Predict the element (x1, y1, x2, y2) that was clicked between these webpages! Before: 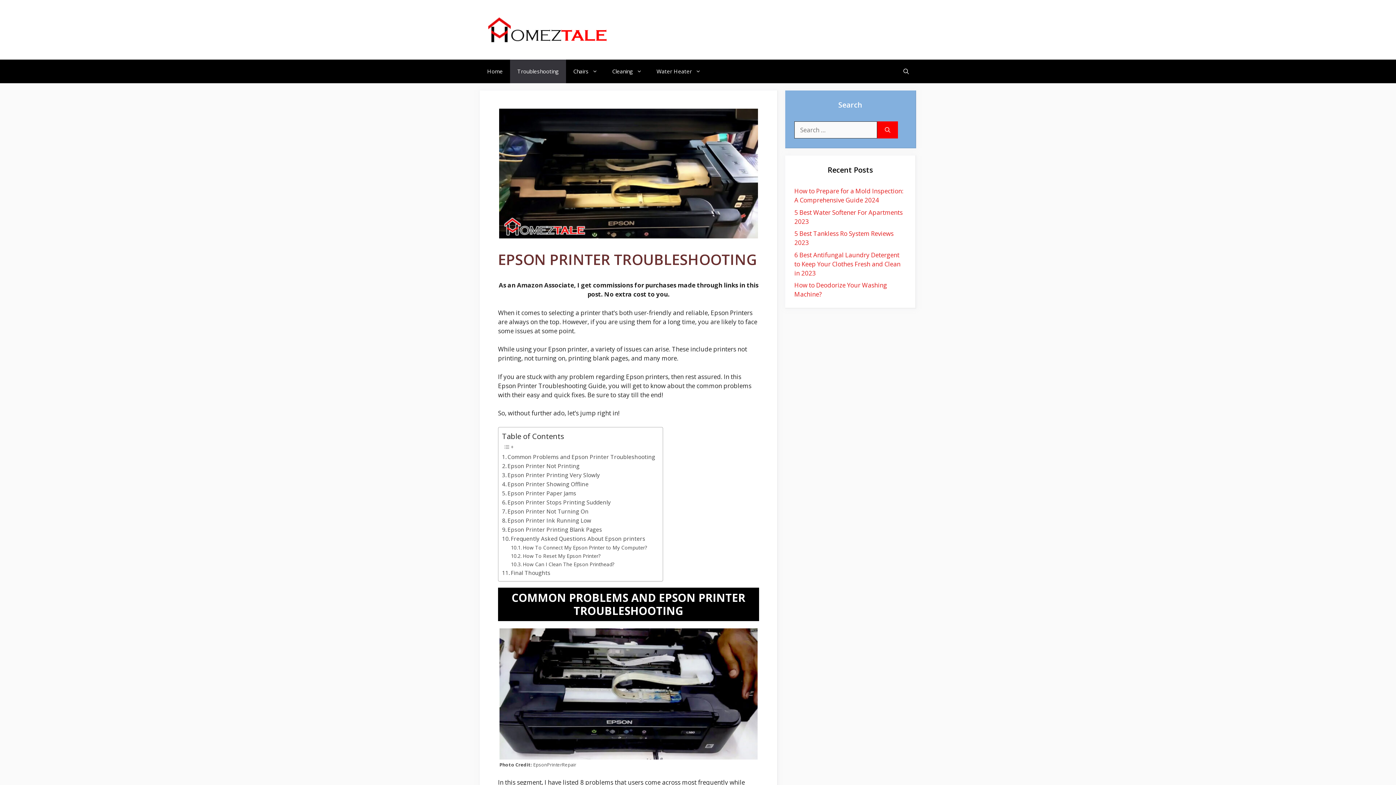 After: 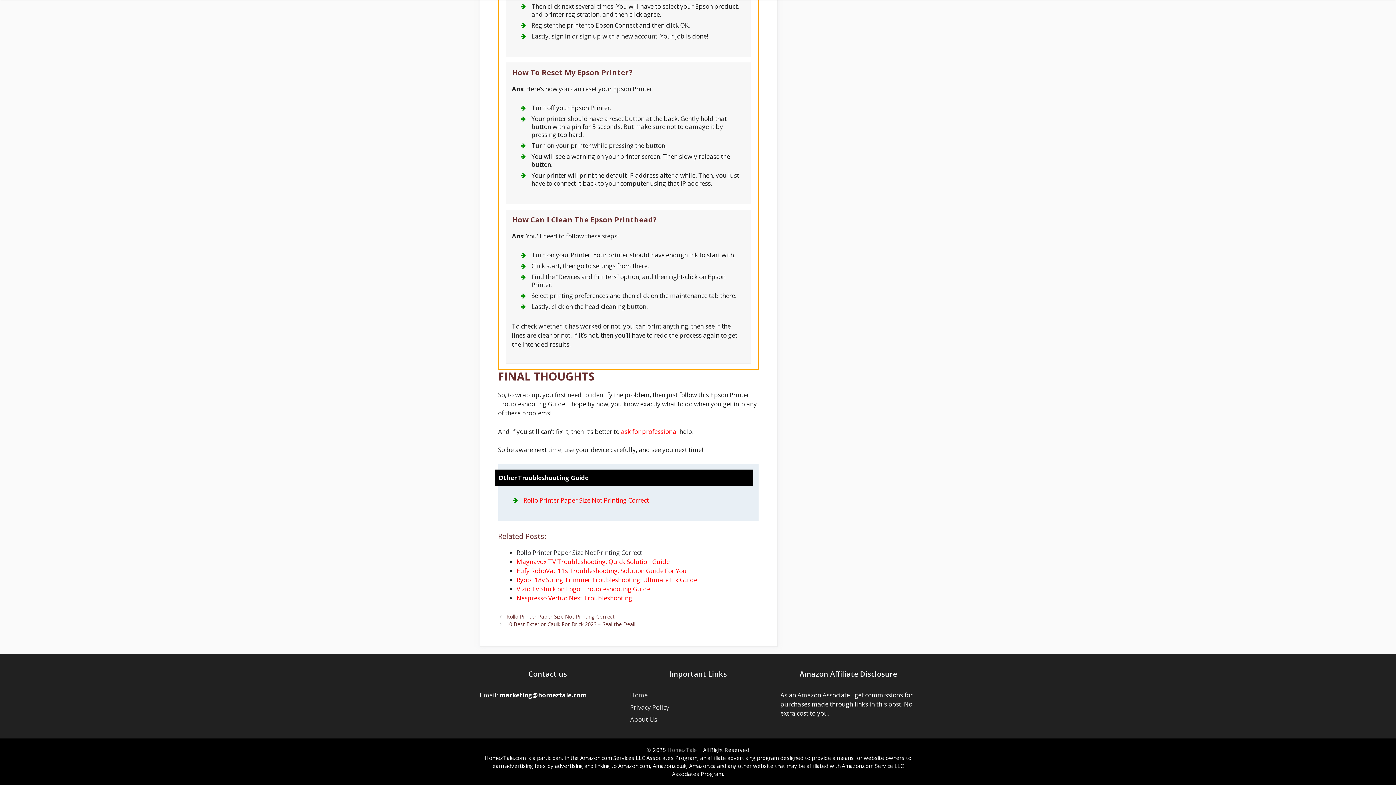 Action: label: How To Reset My Epson Printer? bbox: (510, 552, 600, 560)